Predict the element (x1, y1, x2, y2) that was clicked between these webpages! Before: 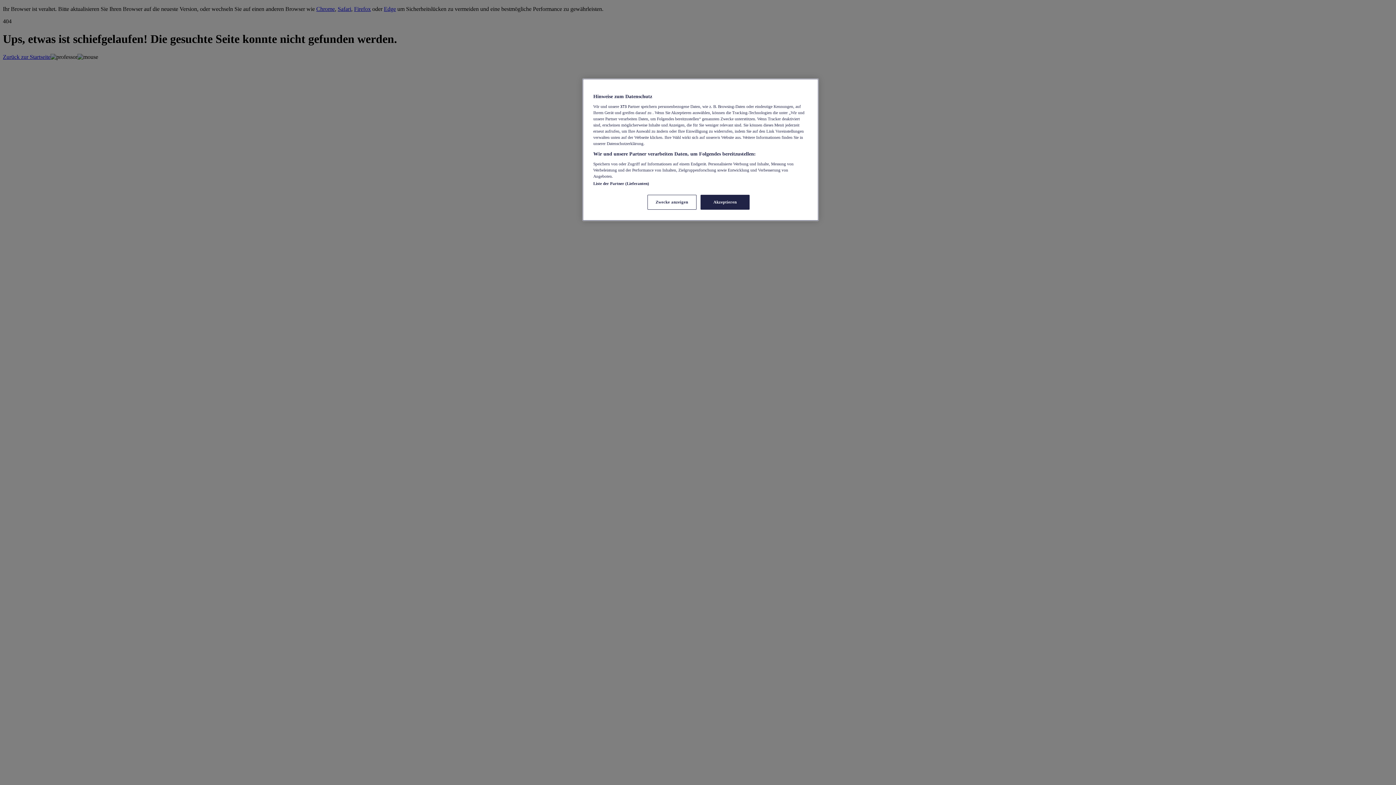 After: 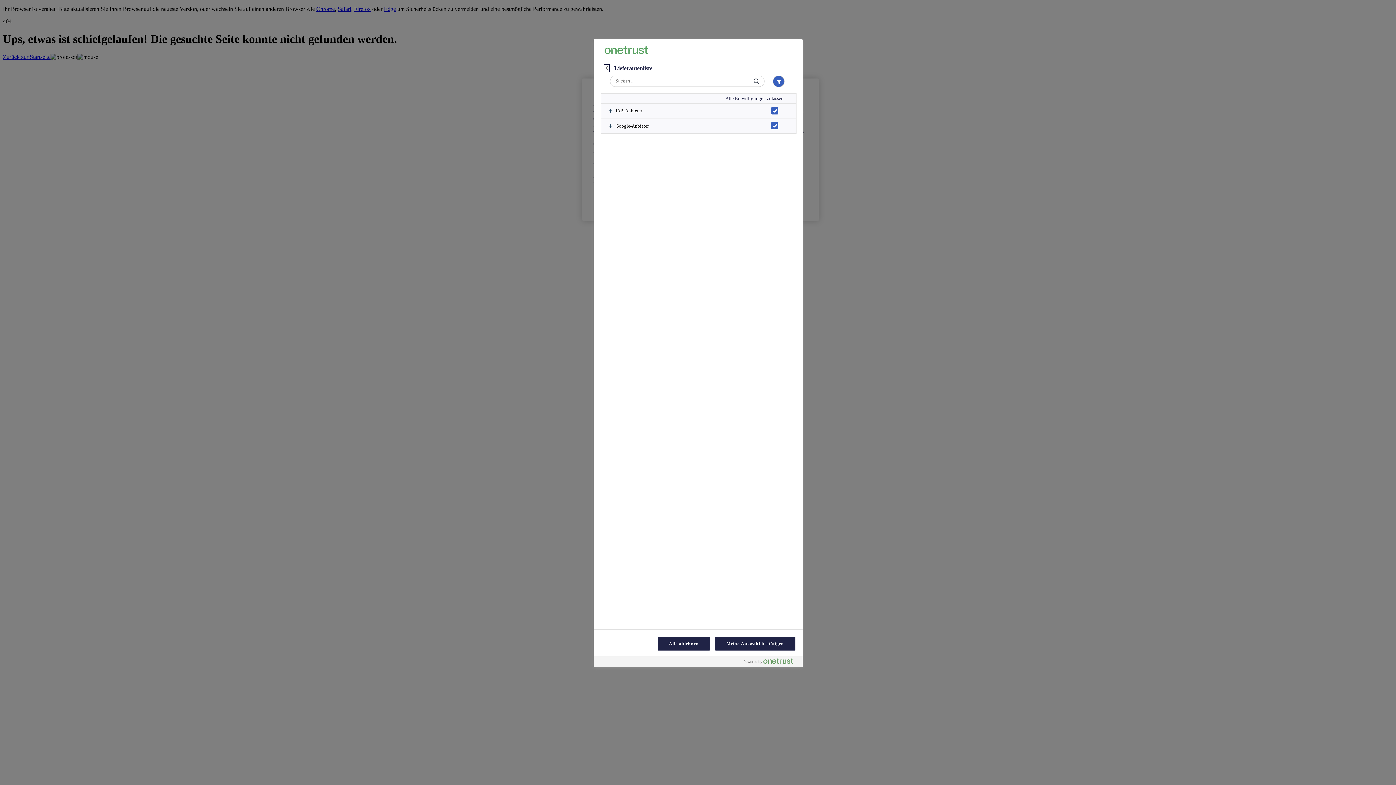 Action: bbox: (593, 181, 649, 185) label: Liste der Partner (Lieferanten)